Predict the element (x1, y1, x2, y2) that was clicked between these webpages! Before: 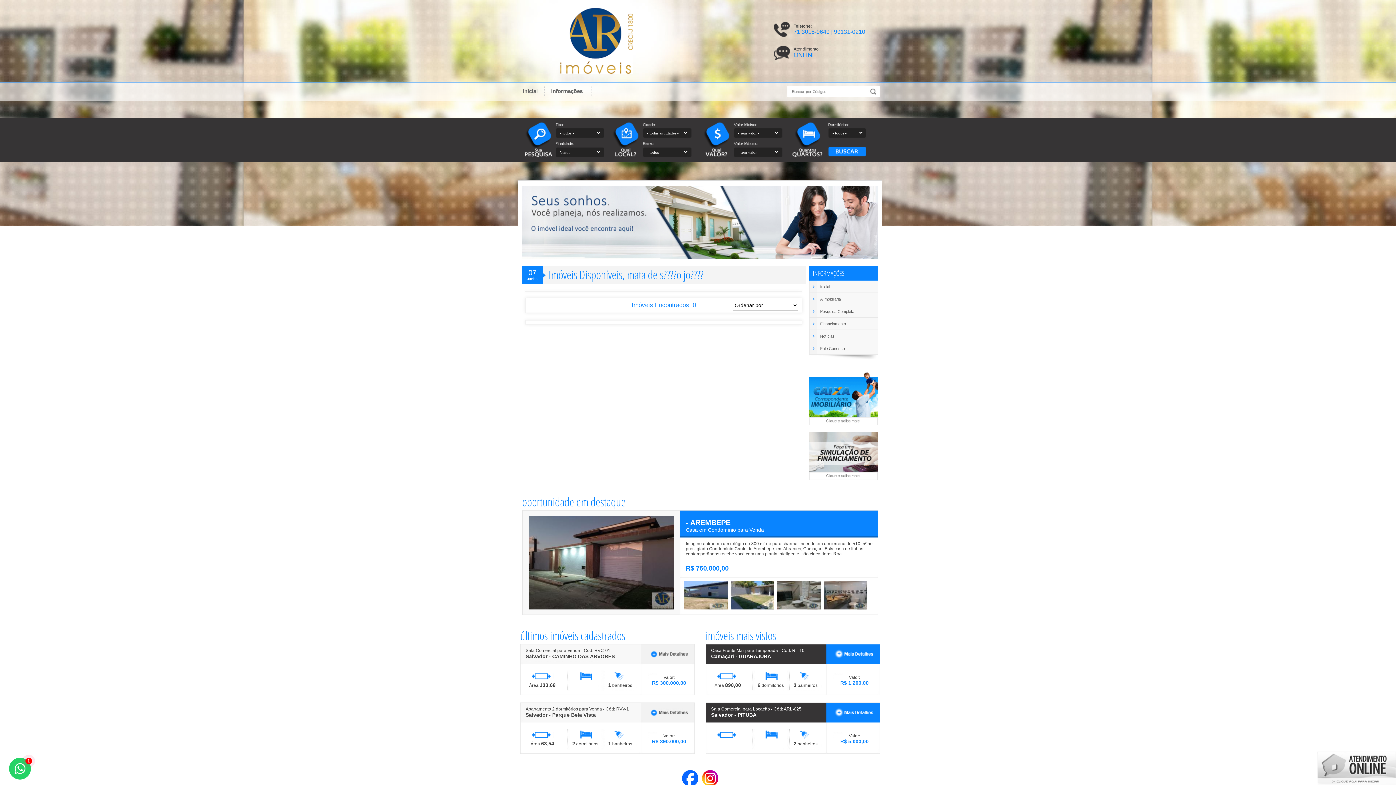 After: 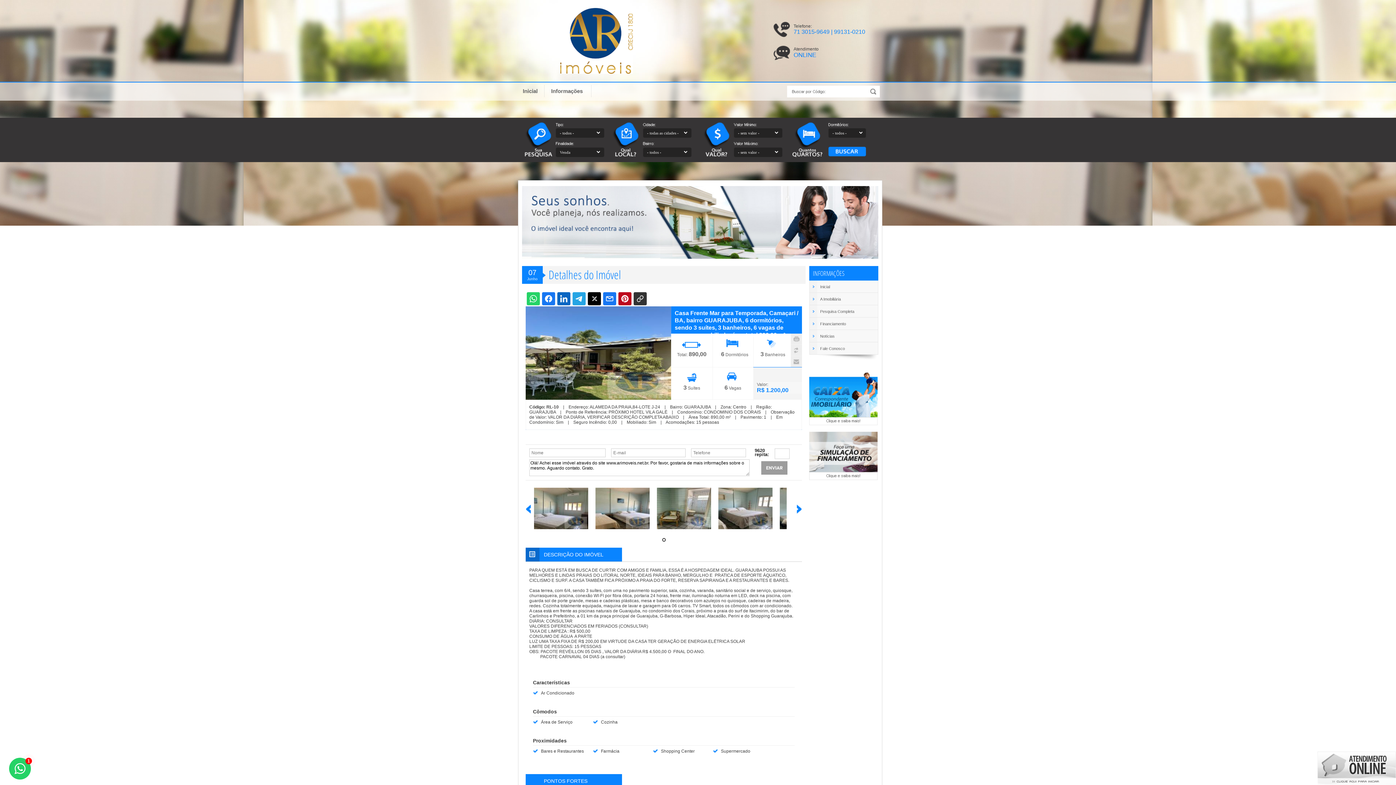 Action: bbox: (826, 658, 880, 665)